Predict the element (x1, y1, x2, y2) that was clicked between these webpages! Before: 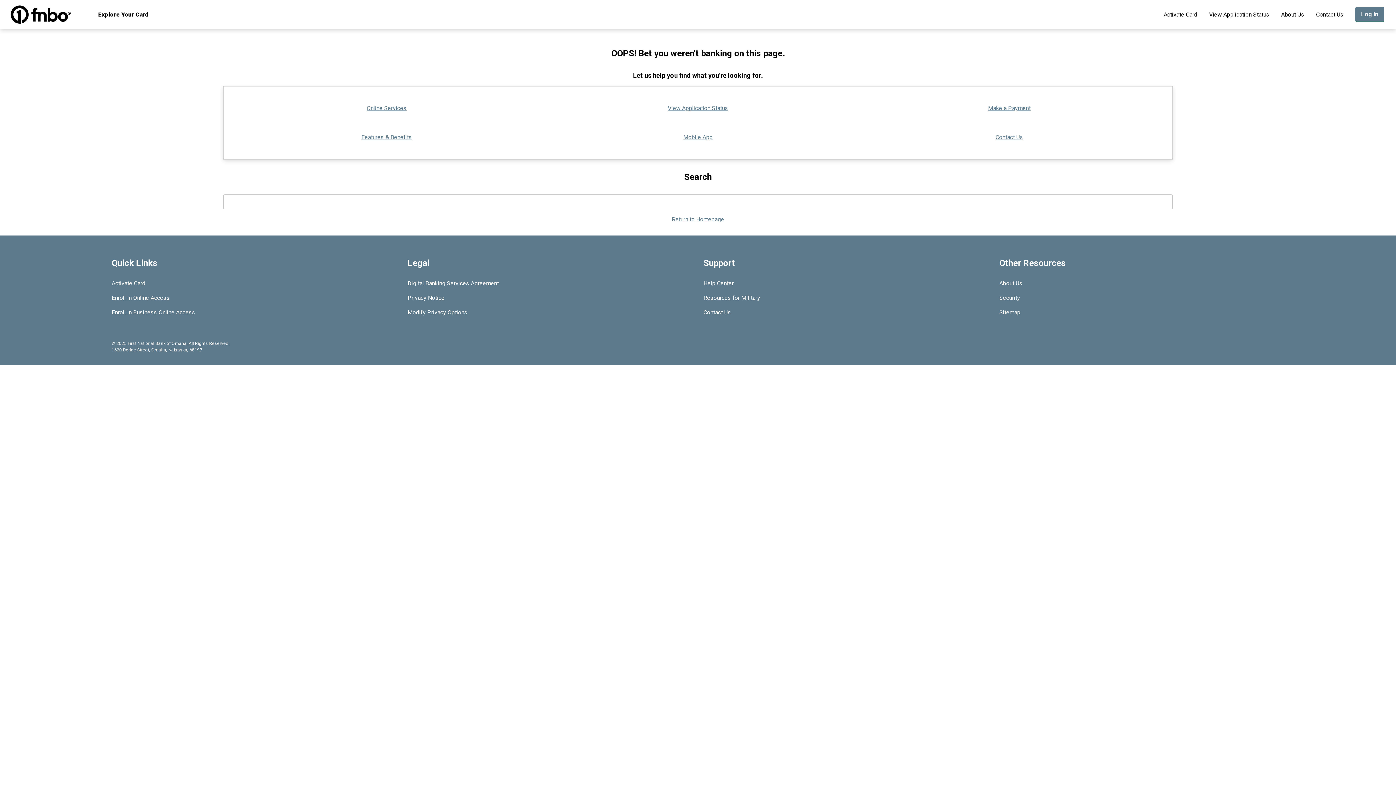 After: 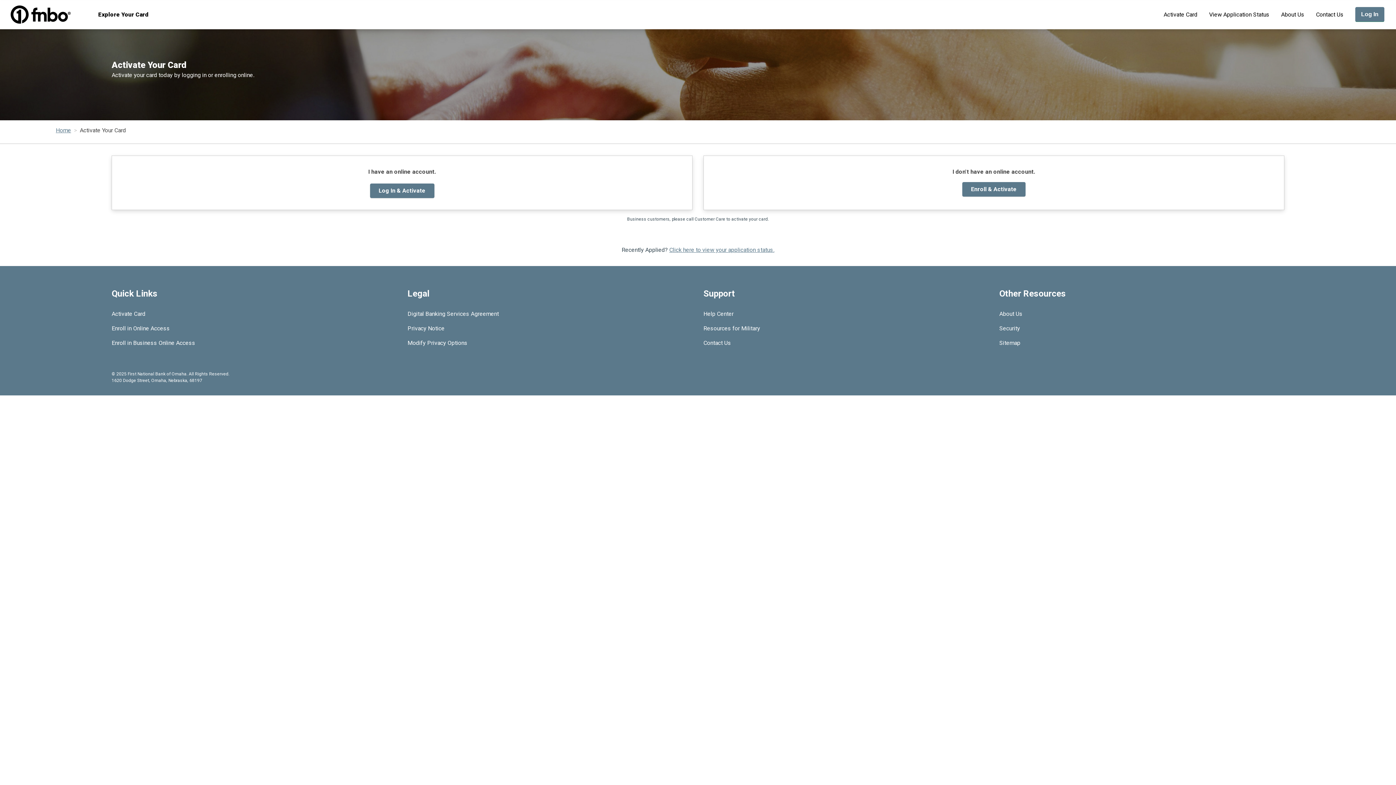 Action: bbox: (111, 280, 145, 286) label: Activate Card